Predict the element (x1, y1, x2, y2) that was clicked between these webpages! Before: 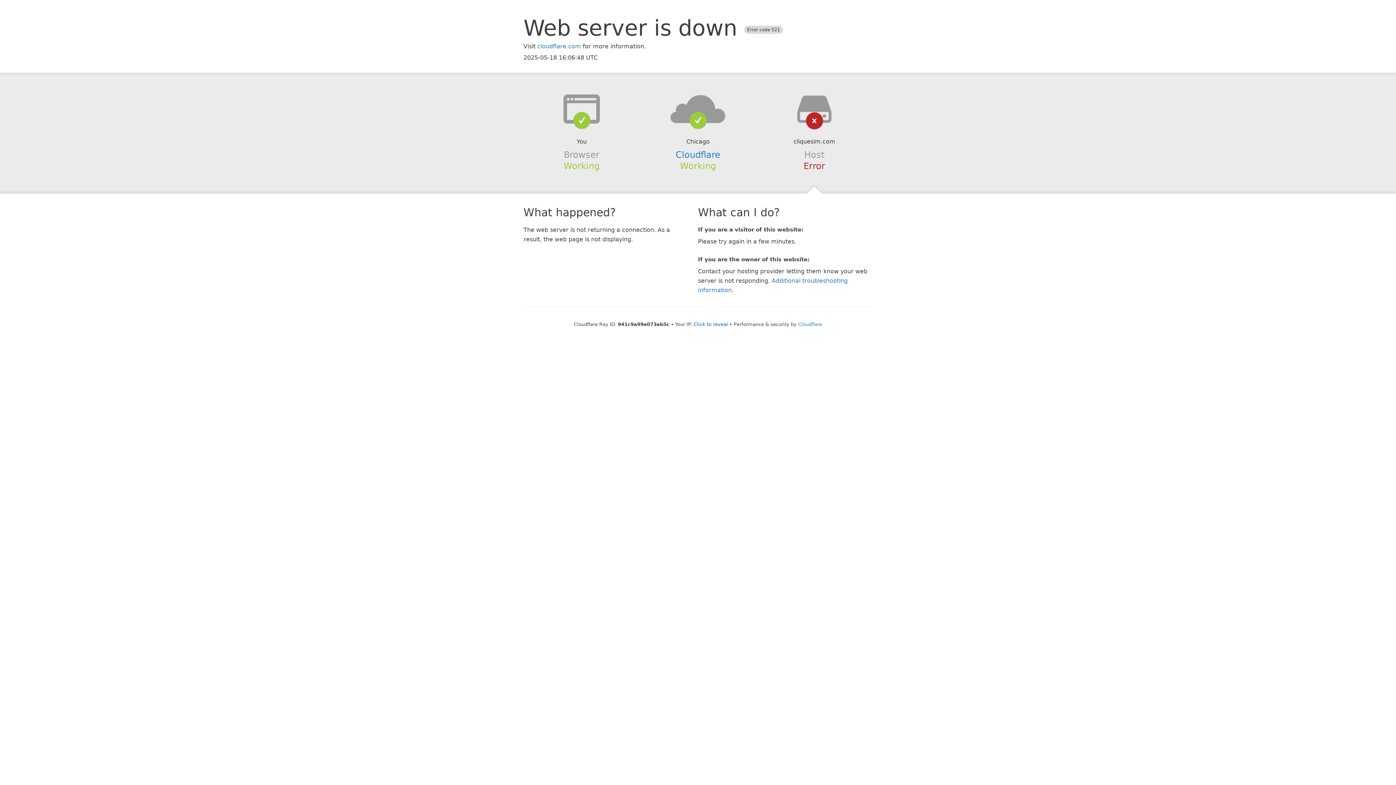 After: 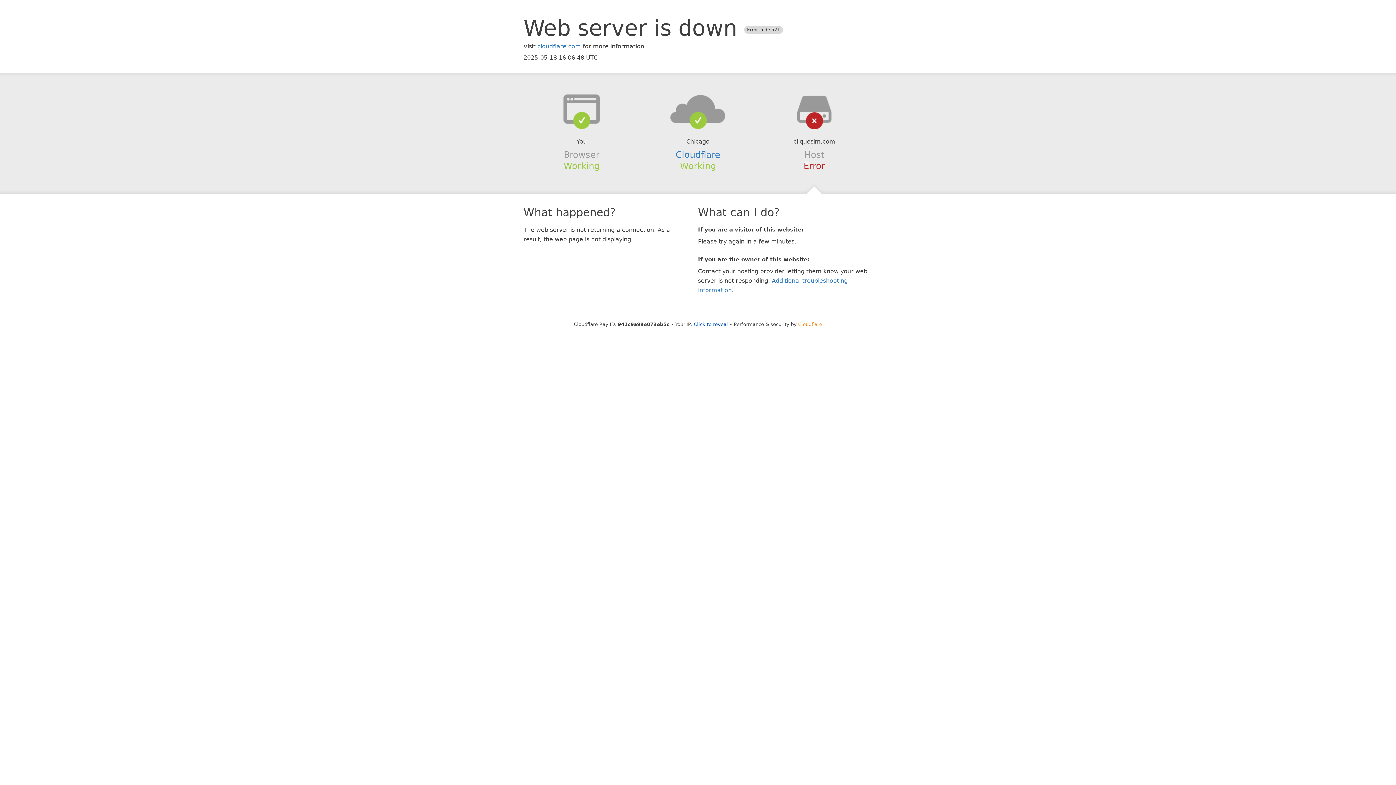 Action: bbox: (798, 321, 822, 327) label: Cloudflare